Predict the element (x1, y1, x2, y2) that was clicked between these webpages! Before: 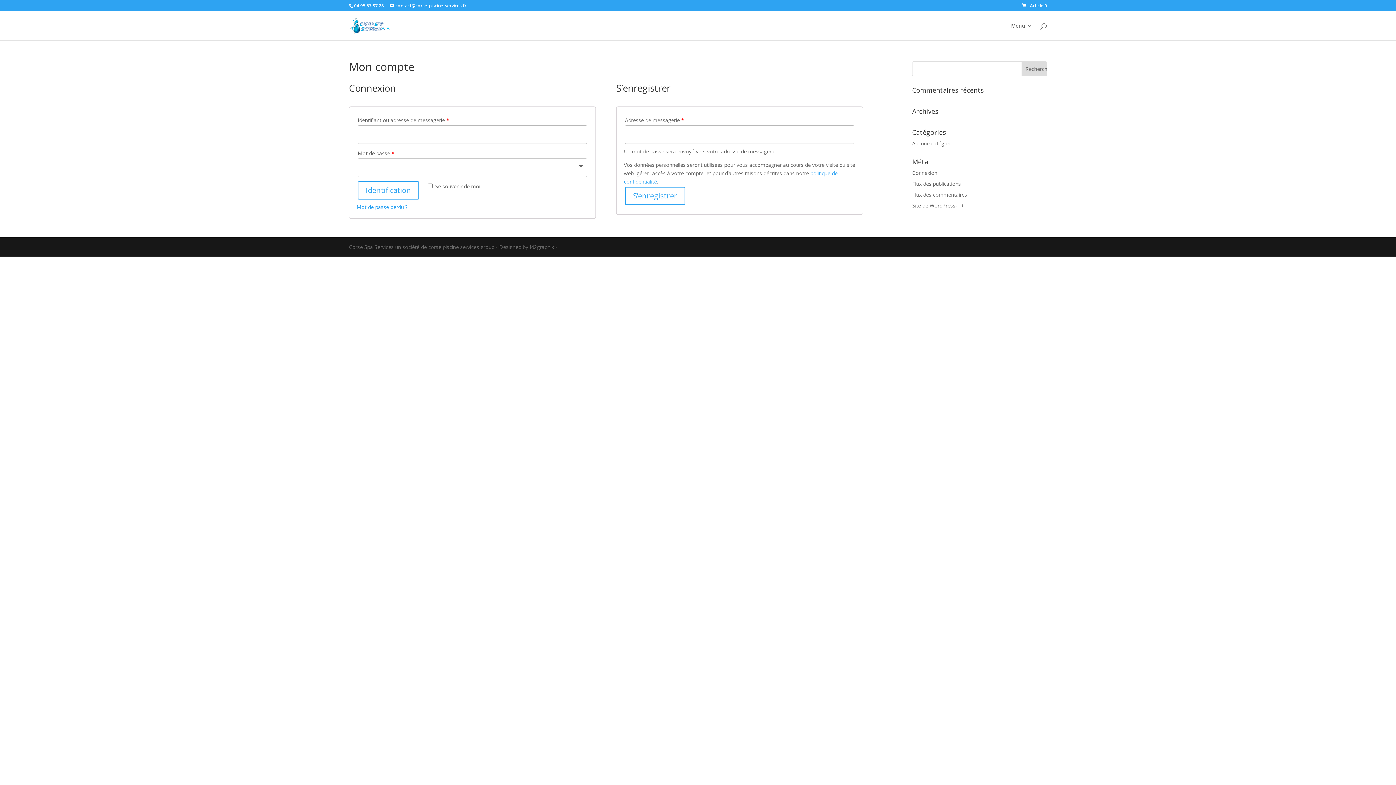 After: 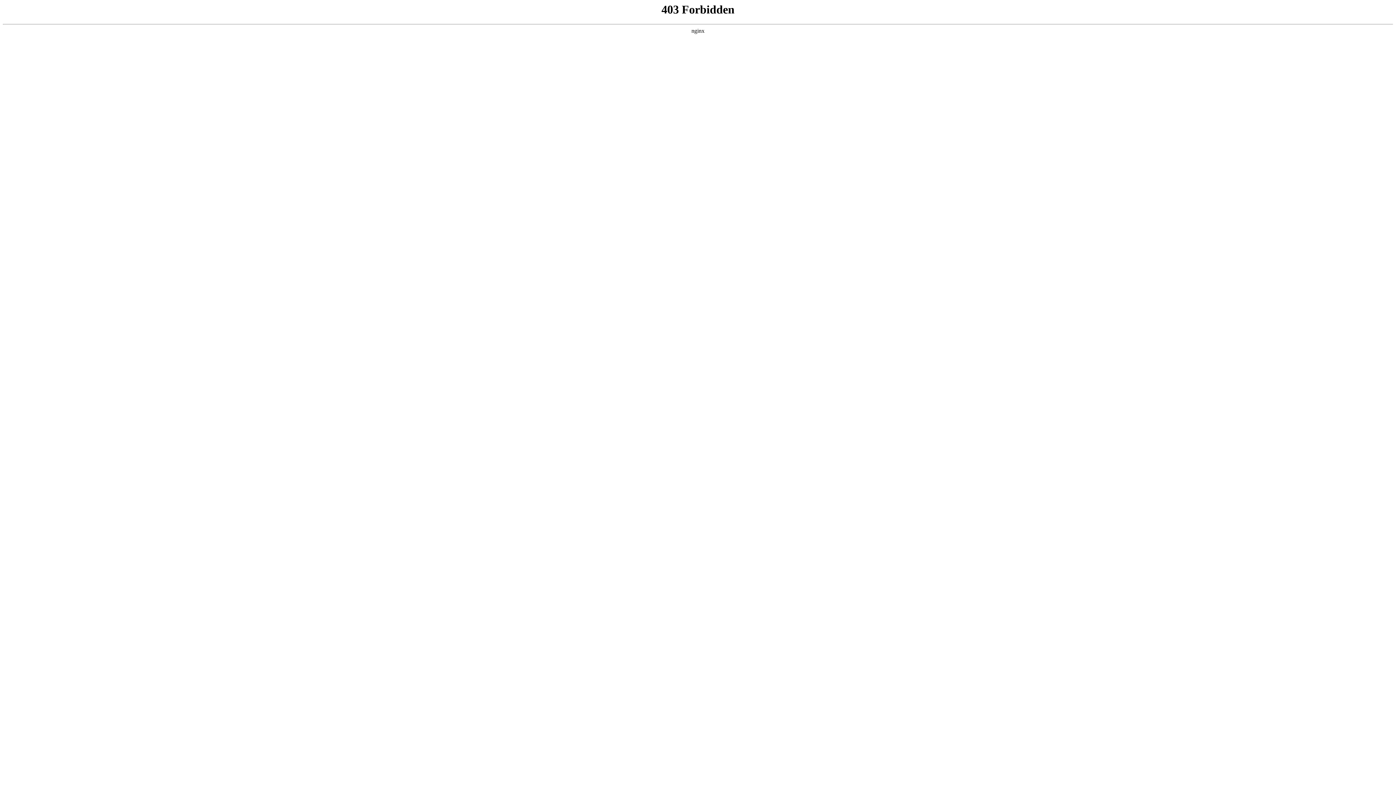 Action: label: Site de WordPress-FR bbox: (912, 202, 963, 209)